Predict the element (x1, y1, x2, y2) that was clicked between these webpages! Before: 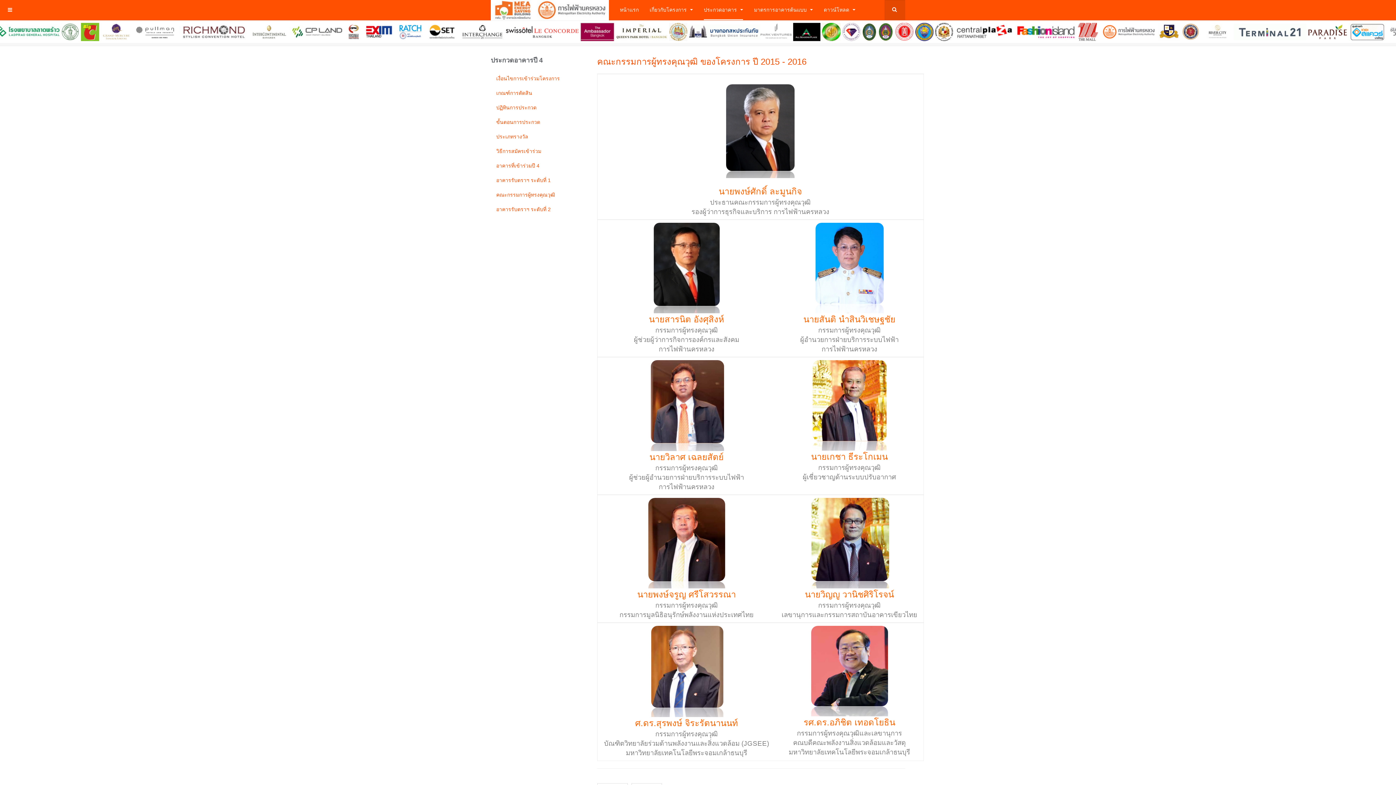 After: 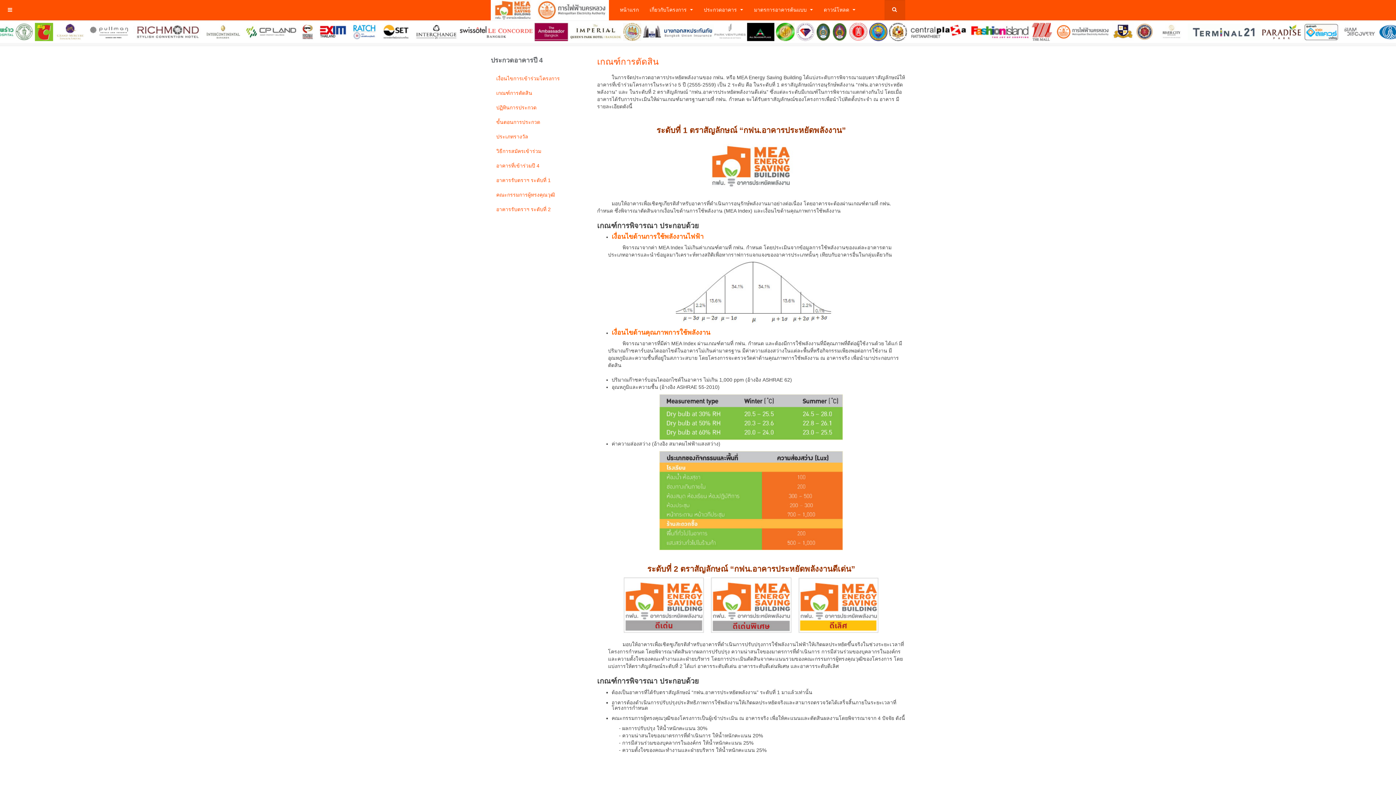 Action: label: เกณฑ์การตัดสิน bbox: (490, 85, 586, 100)